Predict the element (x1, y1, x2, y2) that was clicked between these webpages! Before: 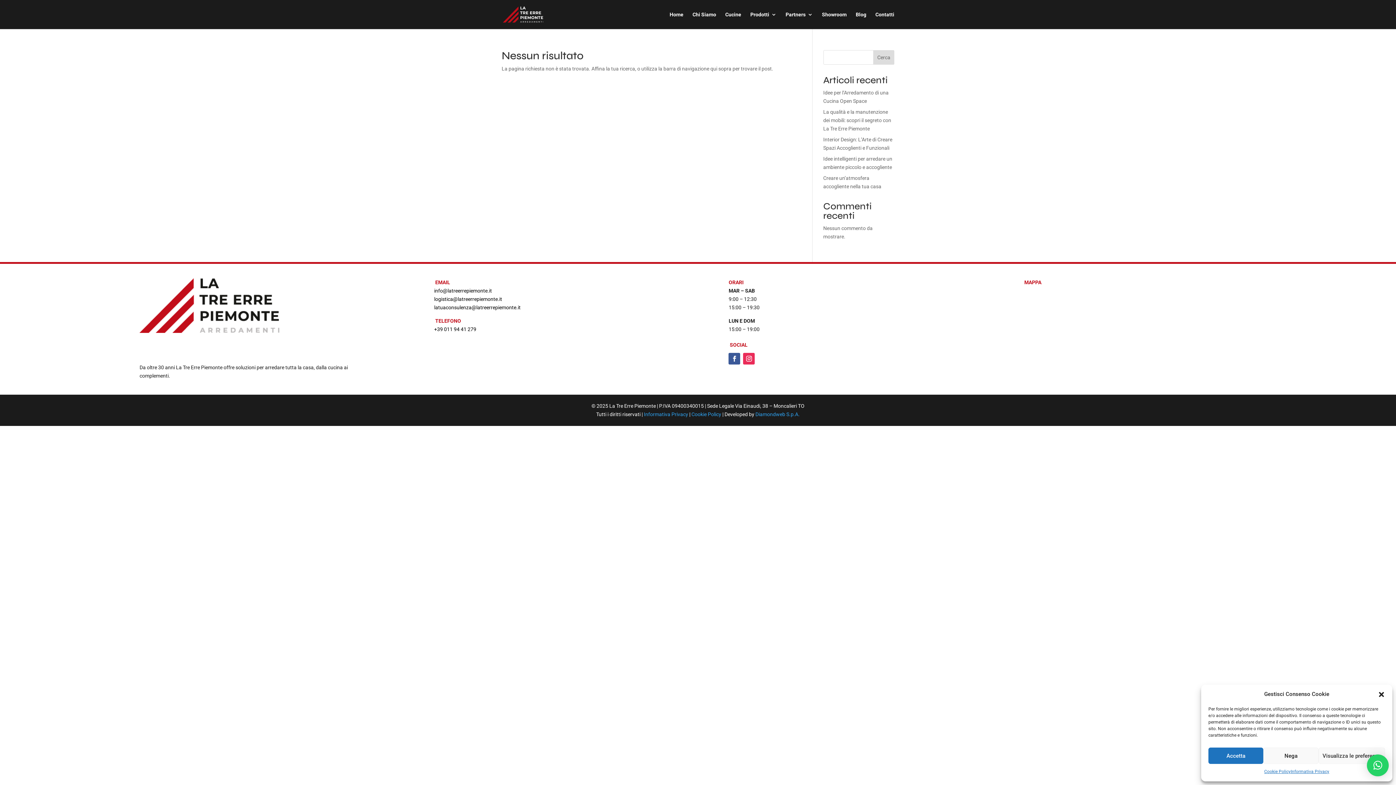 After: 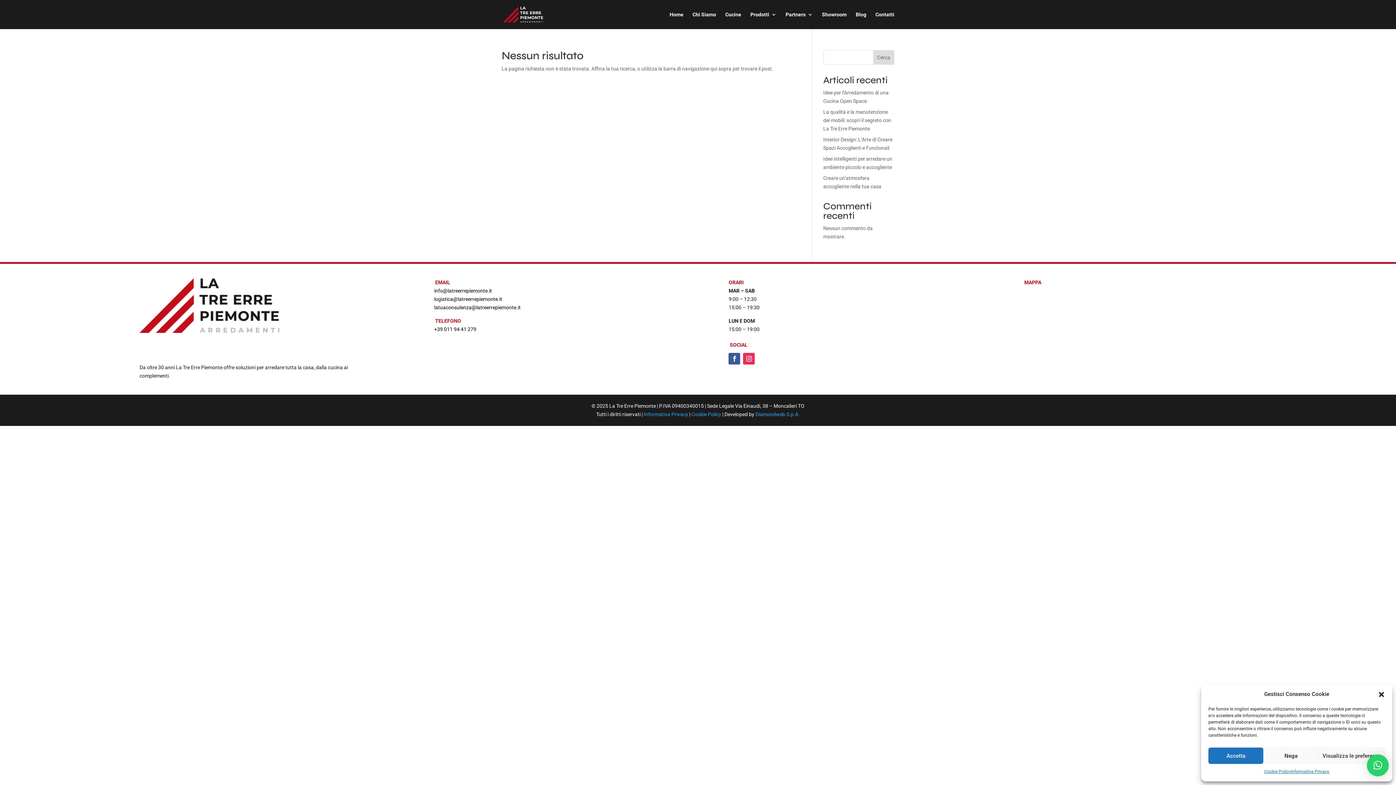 Action: bbox: (434, 326, 476, 332) label: +39 011 94 41 279